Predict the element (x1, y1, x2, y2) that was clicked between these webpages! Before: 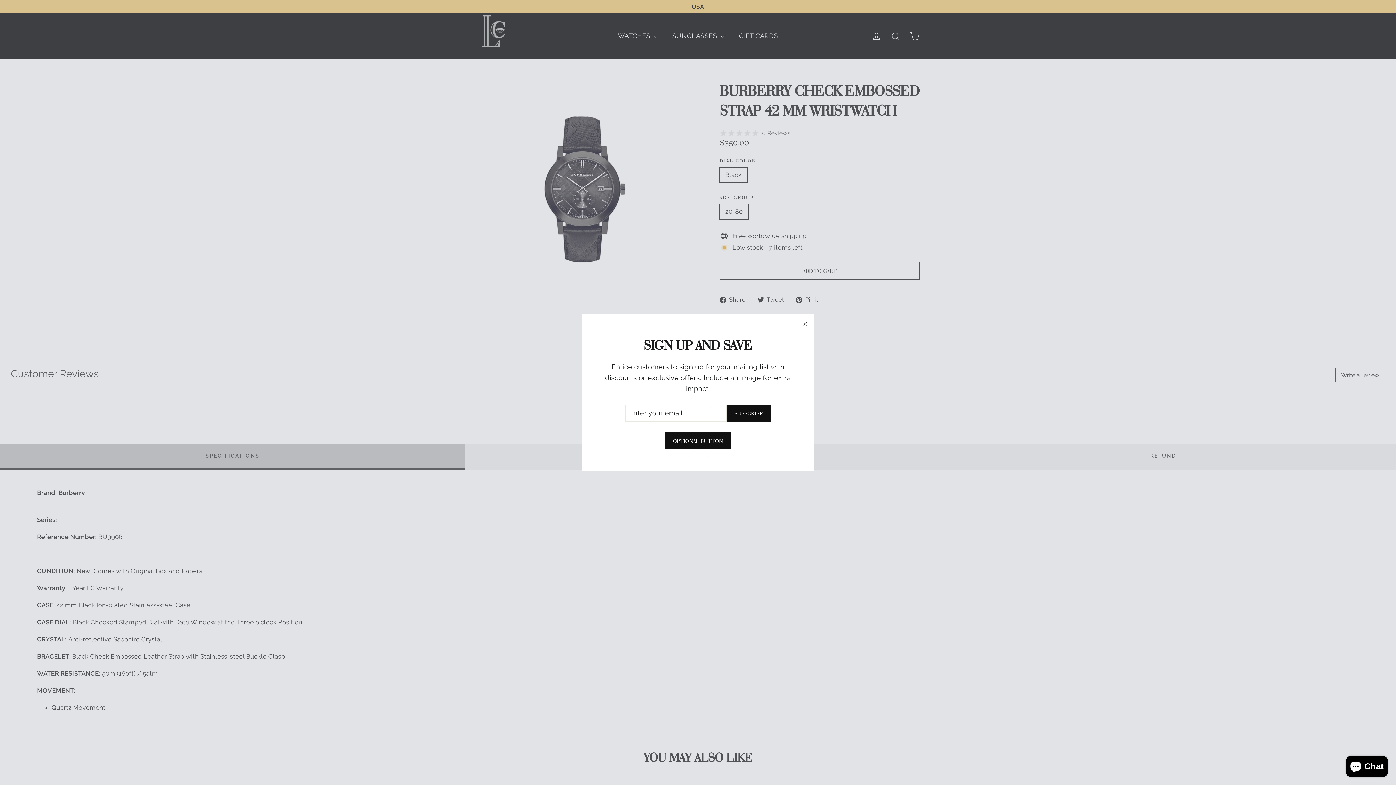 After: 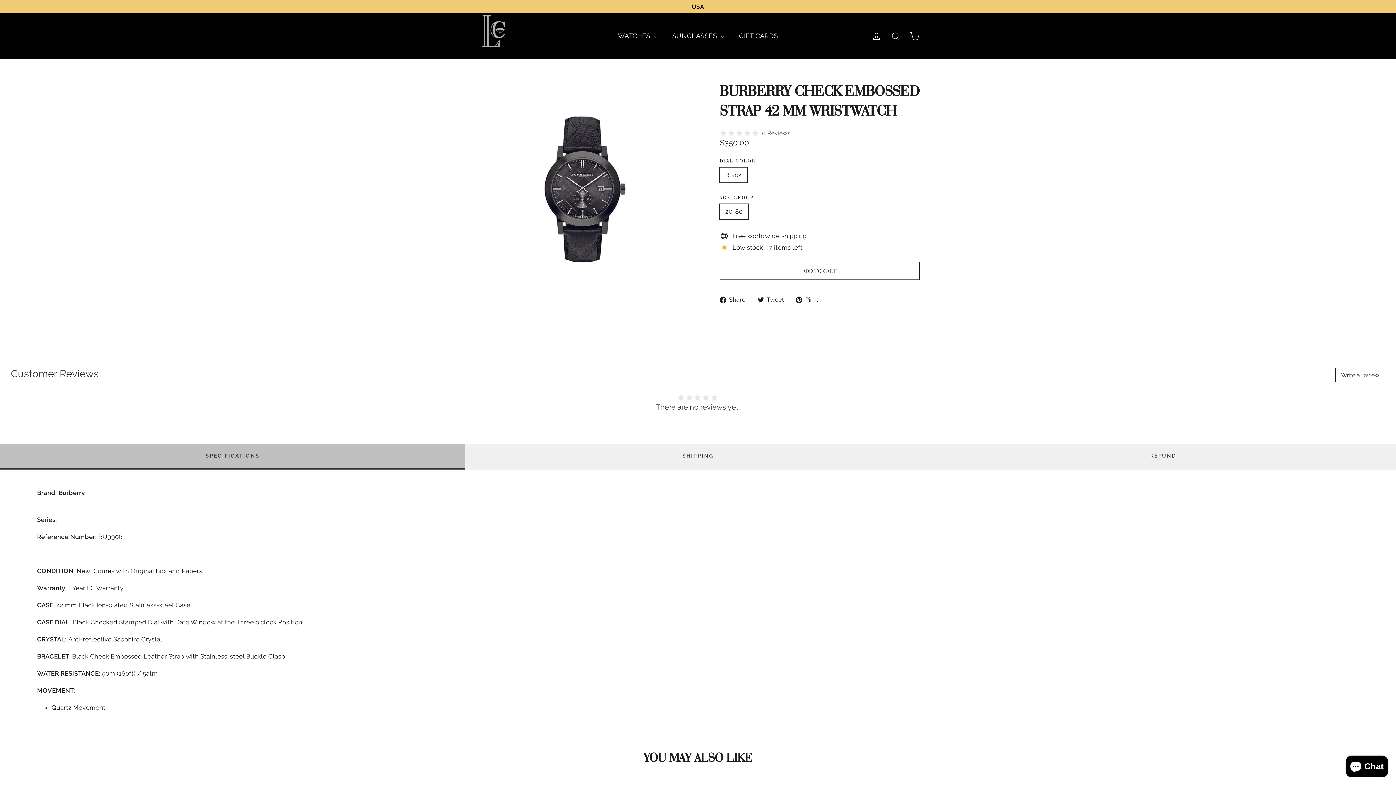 Action: bbox: (665, 443, 730, 460) label: OPTIONAL BUTTON